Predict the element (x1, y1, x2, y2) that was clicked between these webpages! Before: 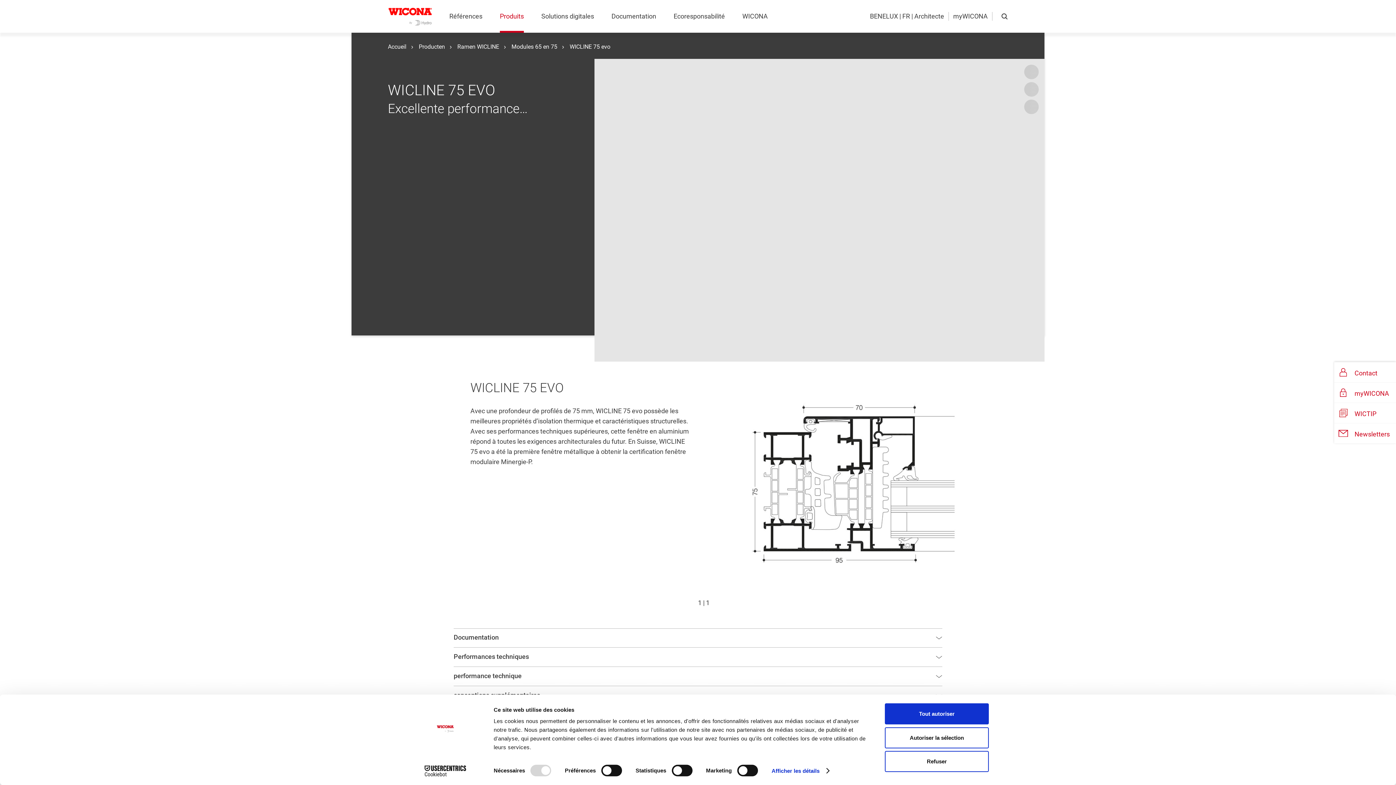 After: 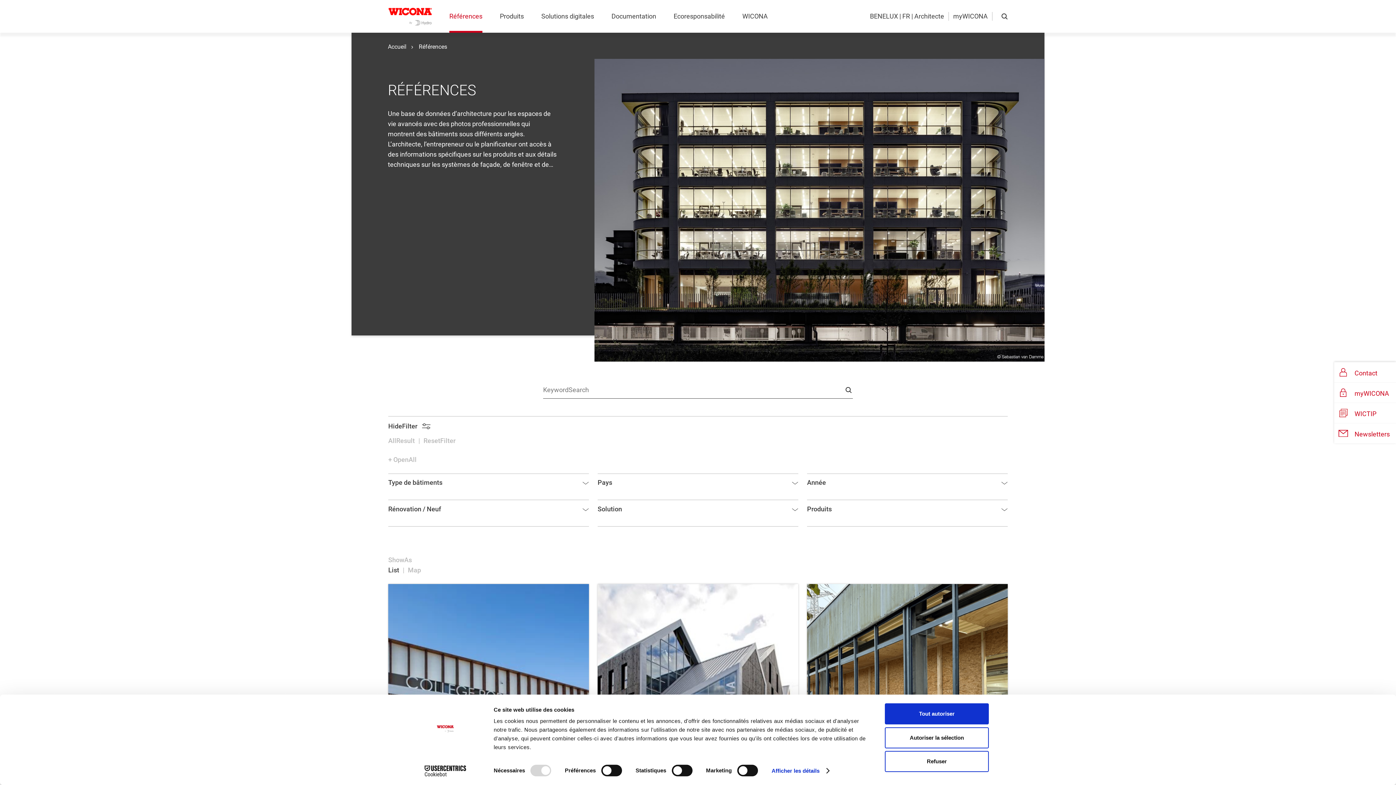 Action: bbox: (449, 0, 491, 32) label: Références